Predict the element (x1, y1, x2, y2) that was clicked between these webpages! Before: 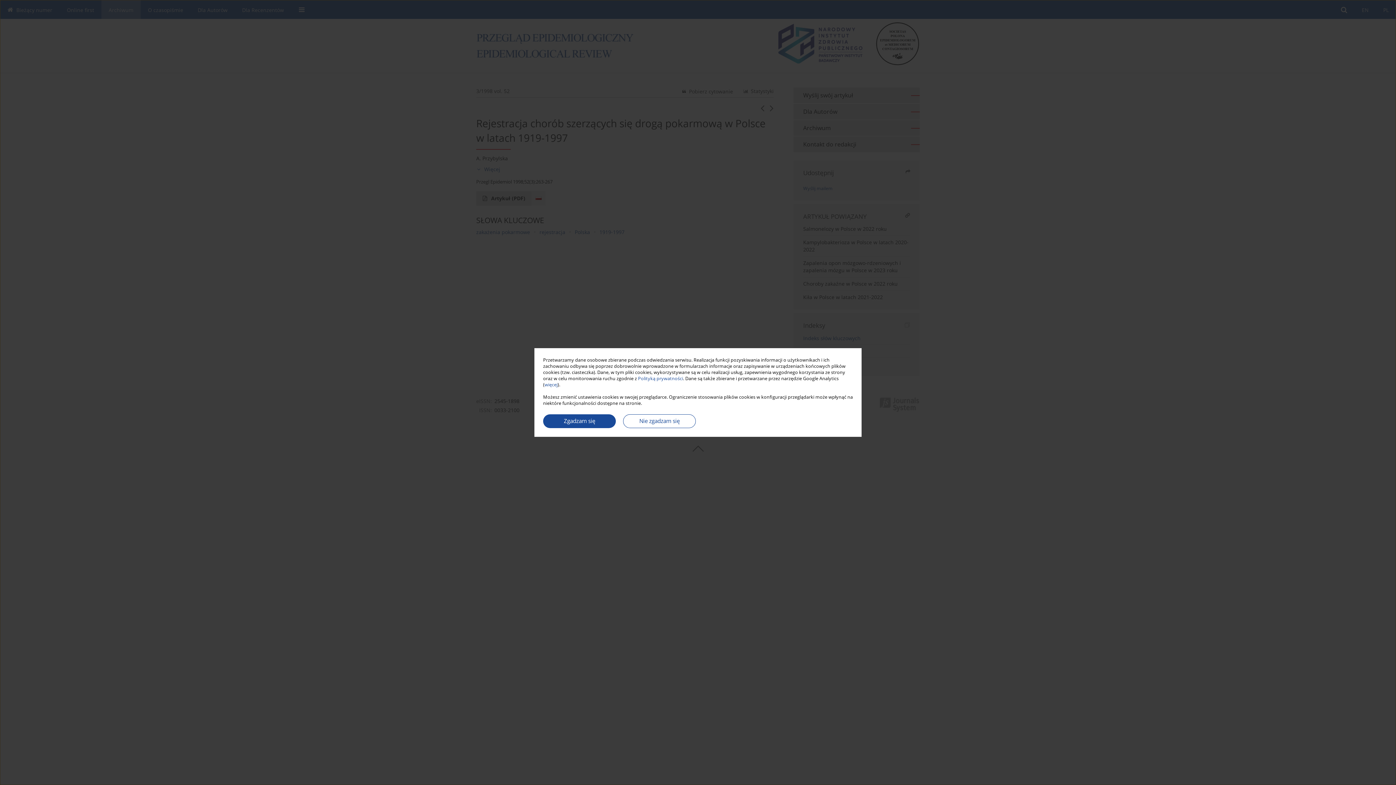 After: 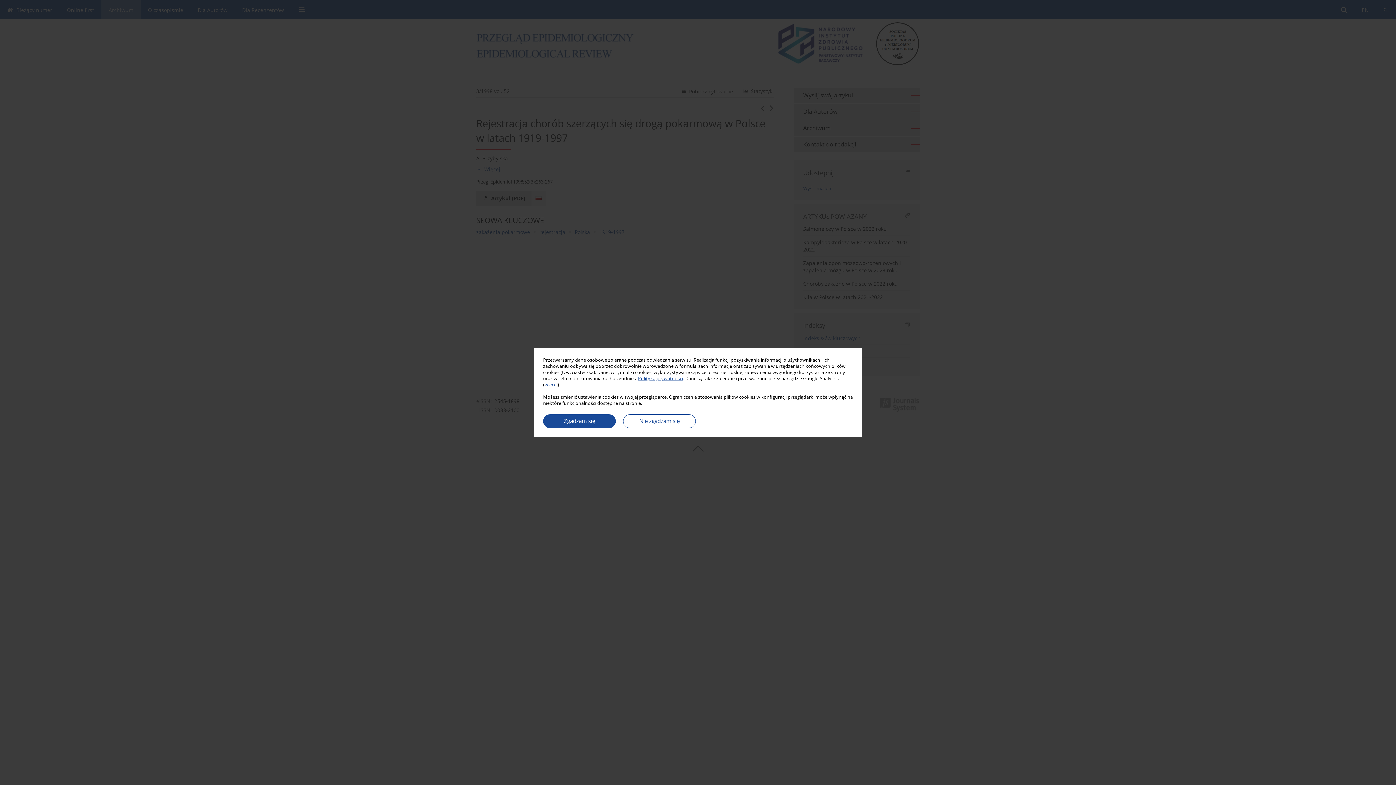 Action: bbox: (638, 375, 683, 381) label: Polityką prywatności